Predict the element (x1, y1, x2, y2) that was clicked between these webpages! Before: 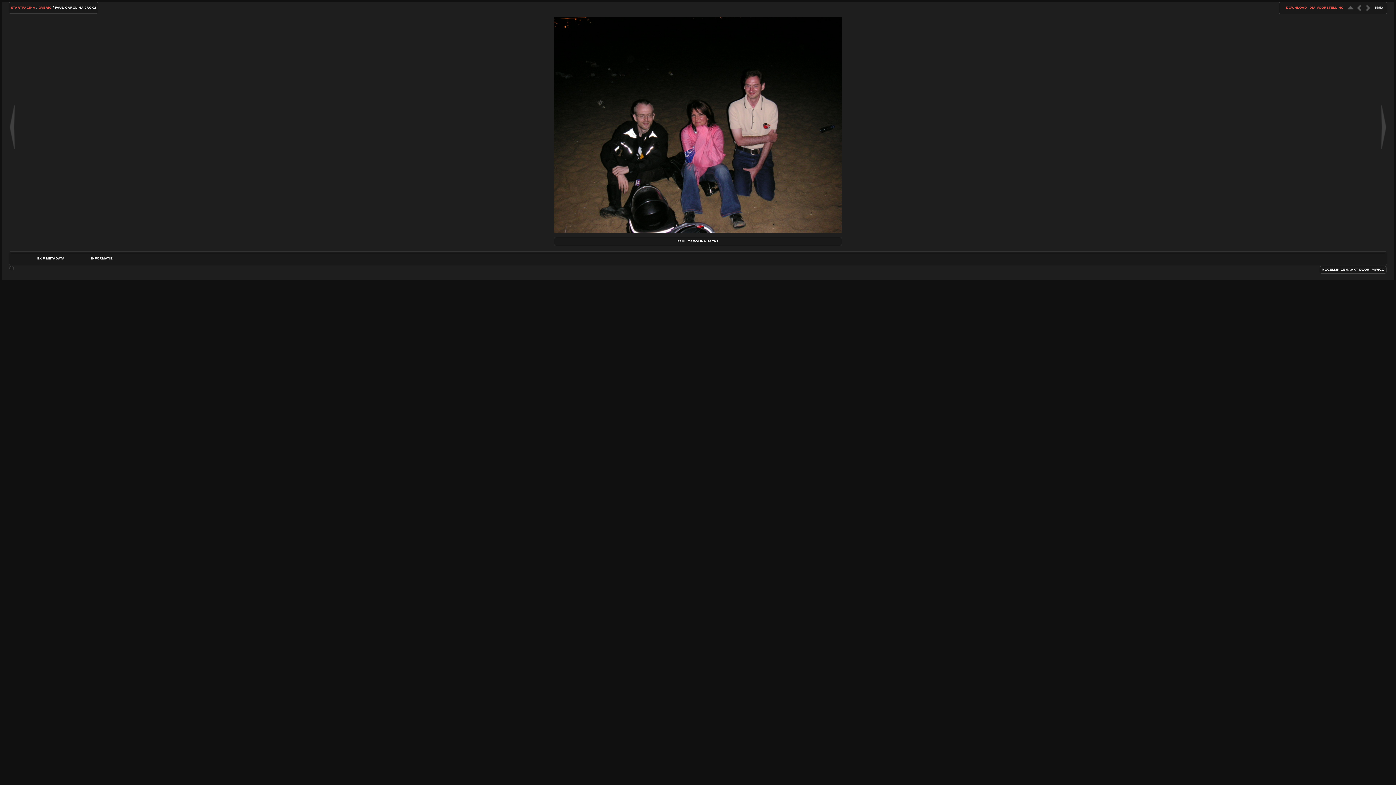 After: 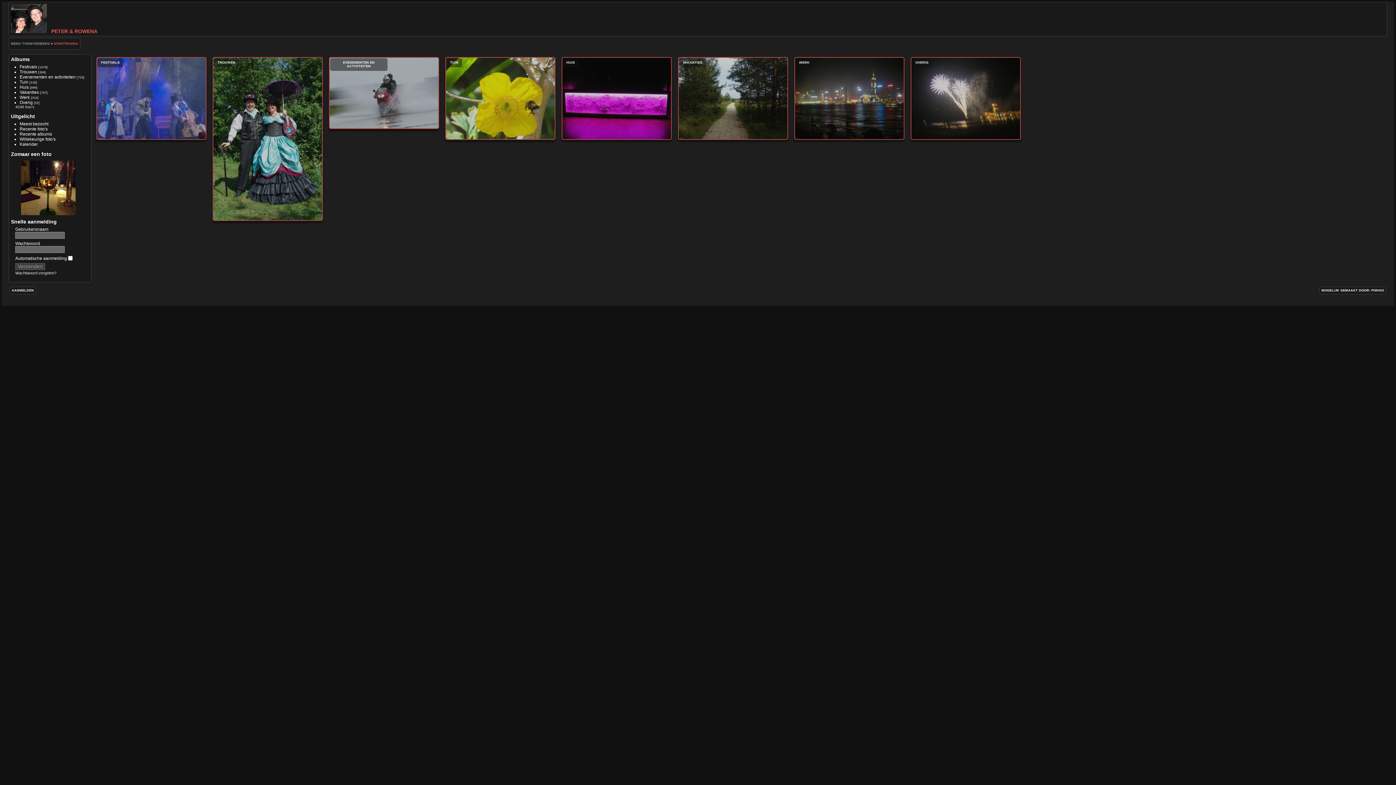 Action: label: STARTPAGINA bbox: (10, 5, 35, 9)